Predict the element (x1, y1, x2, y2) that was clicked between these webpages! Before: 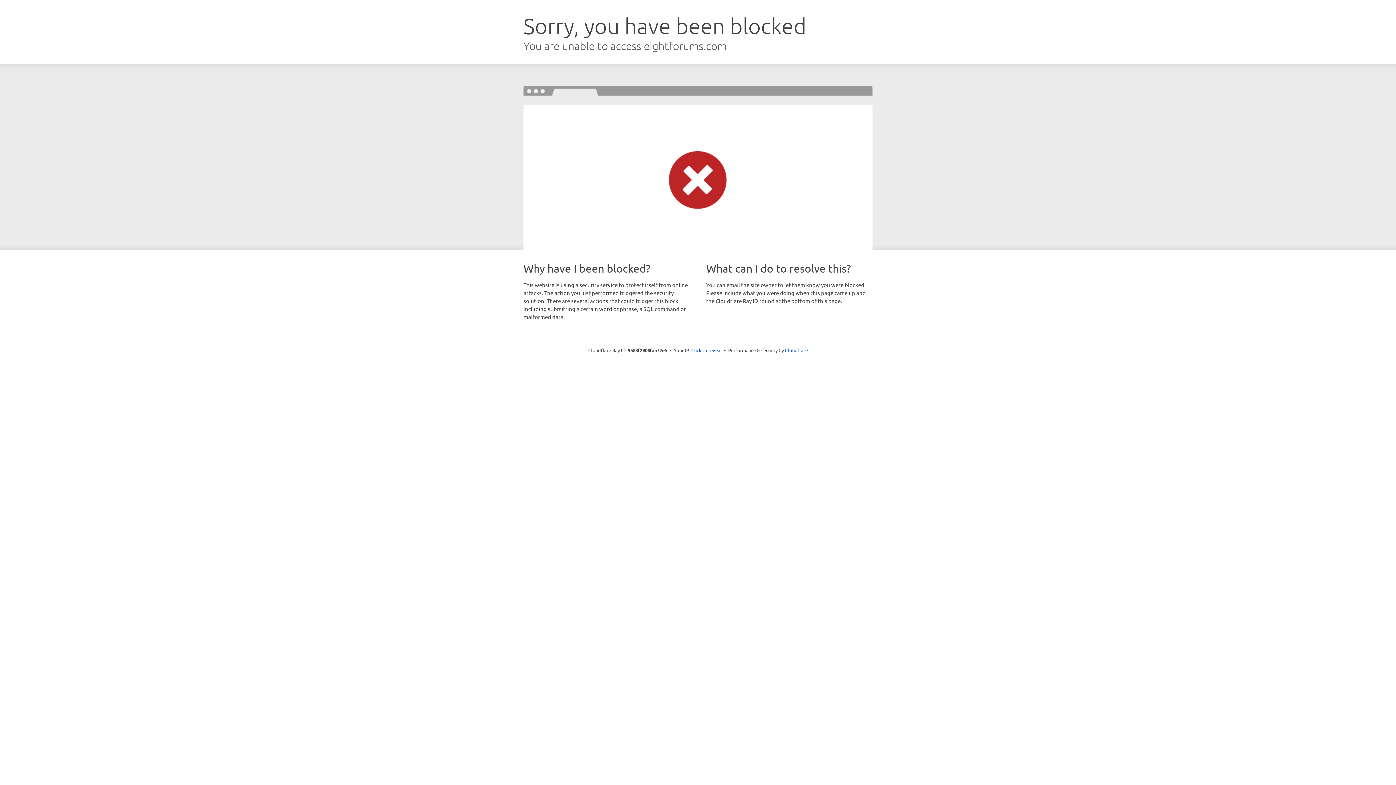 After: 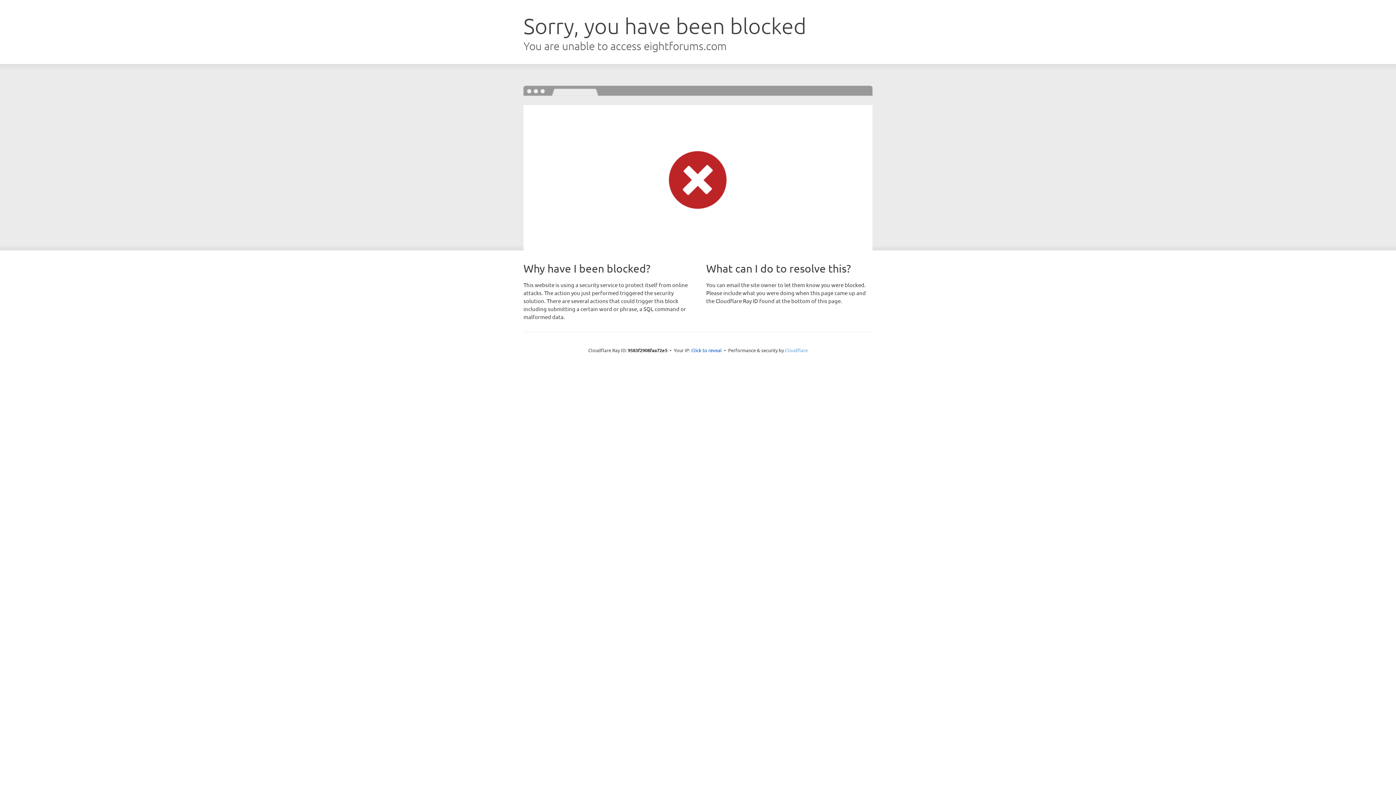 Action: label: Cloudflare bbox: (785, 347, 808, 353)